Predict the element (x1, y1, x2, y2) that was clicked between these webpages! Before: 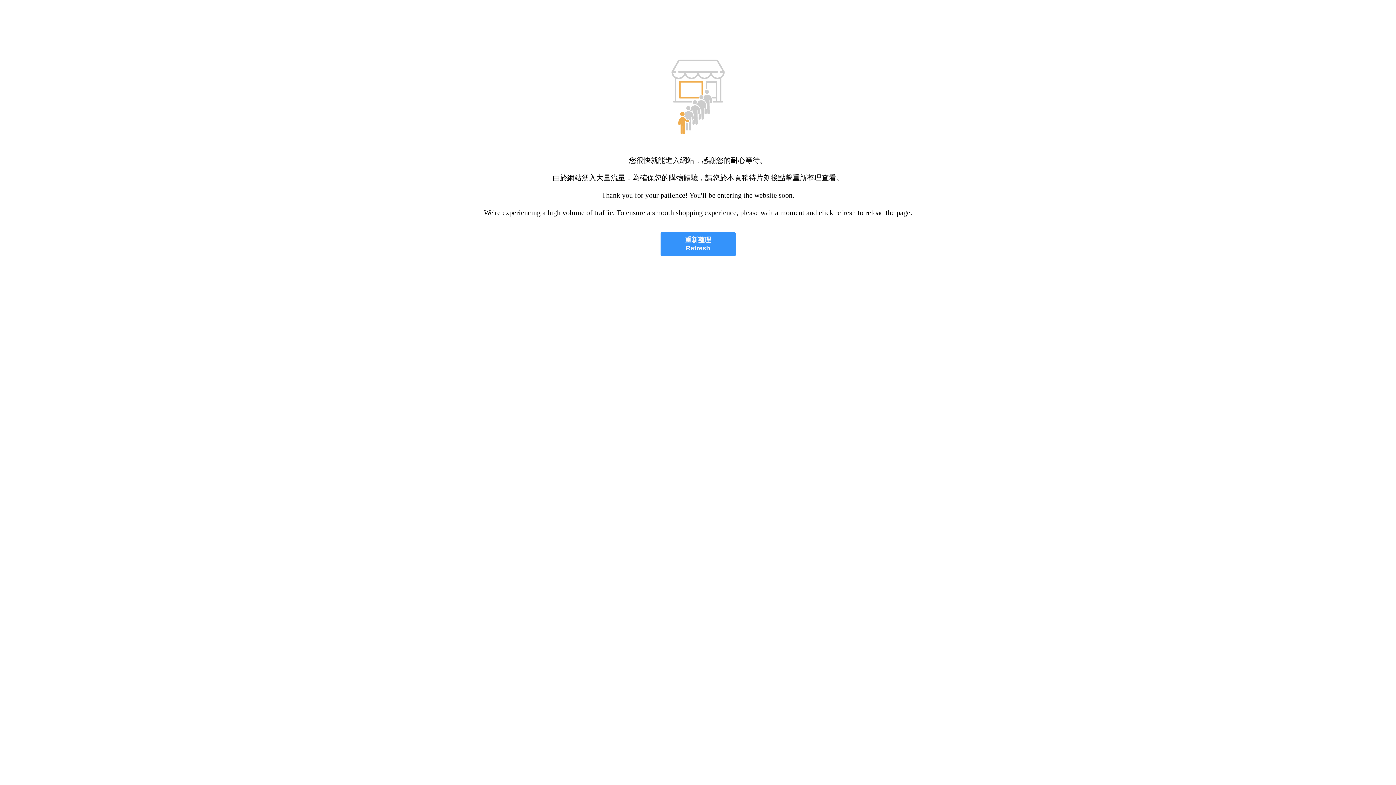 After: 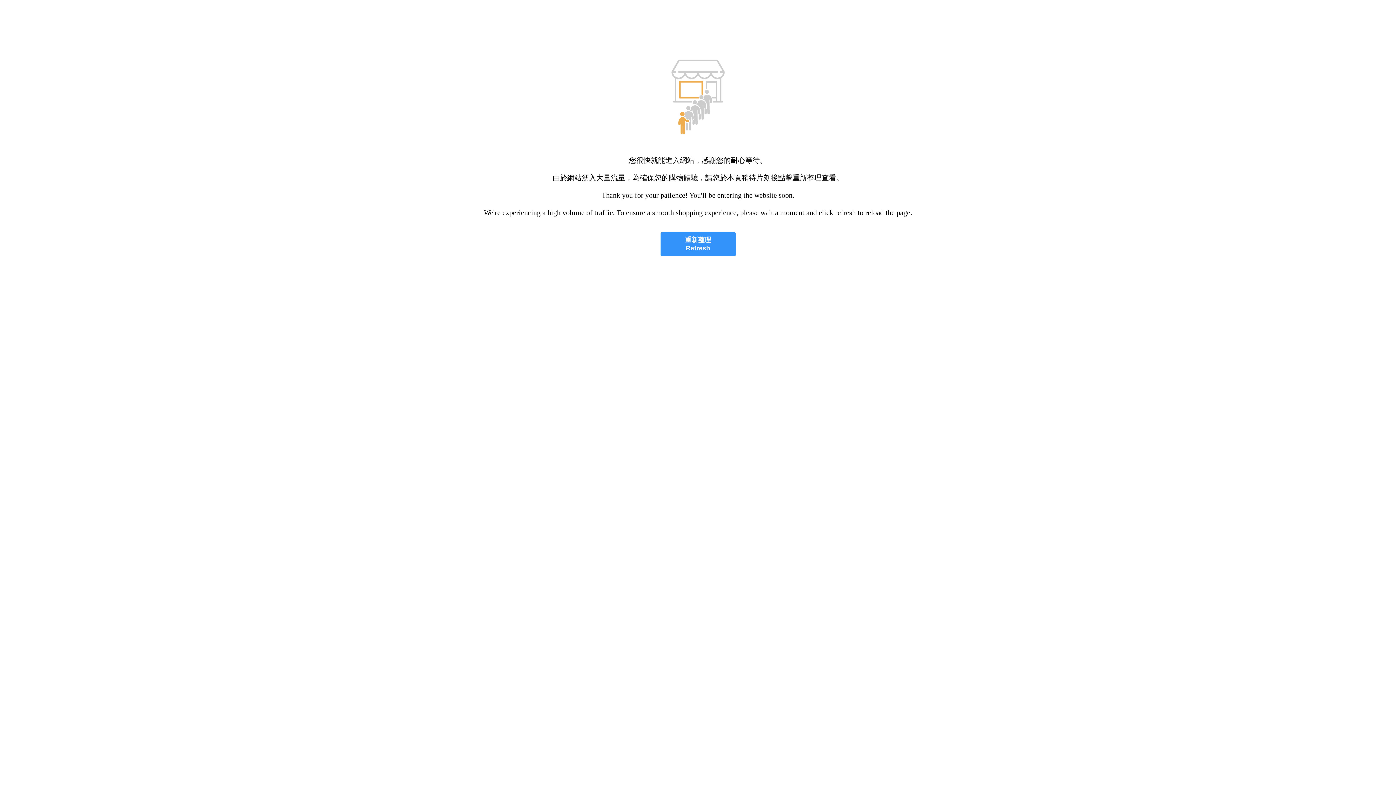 Action: bbox: (660, 232, 735, 256) label: 重新整理
Refresh